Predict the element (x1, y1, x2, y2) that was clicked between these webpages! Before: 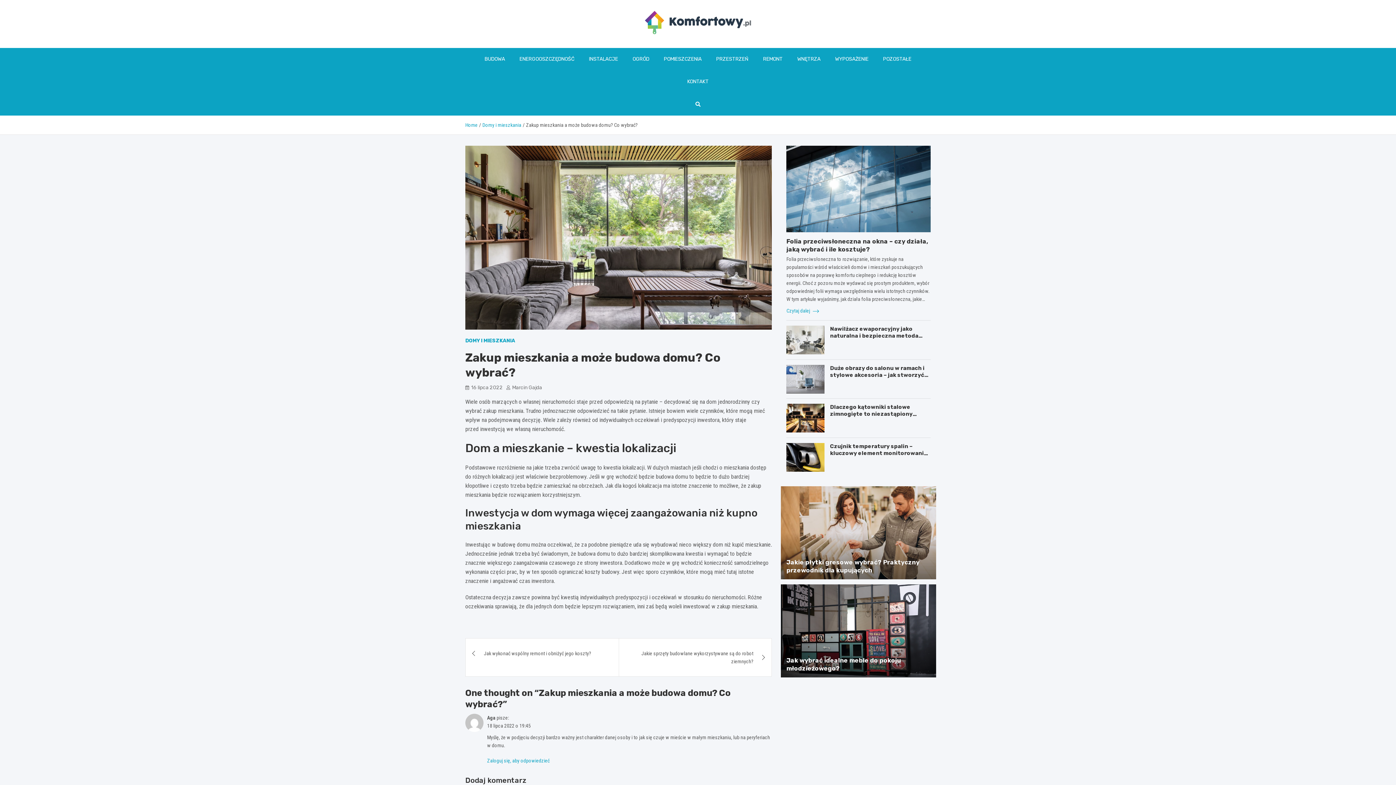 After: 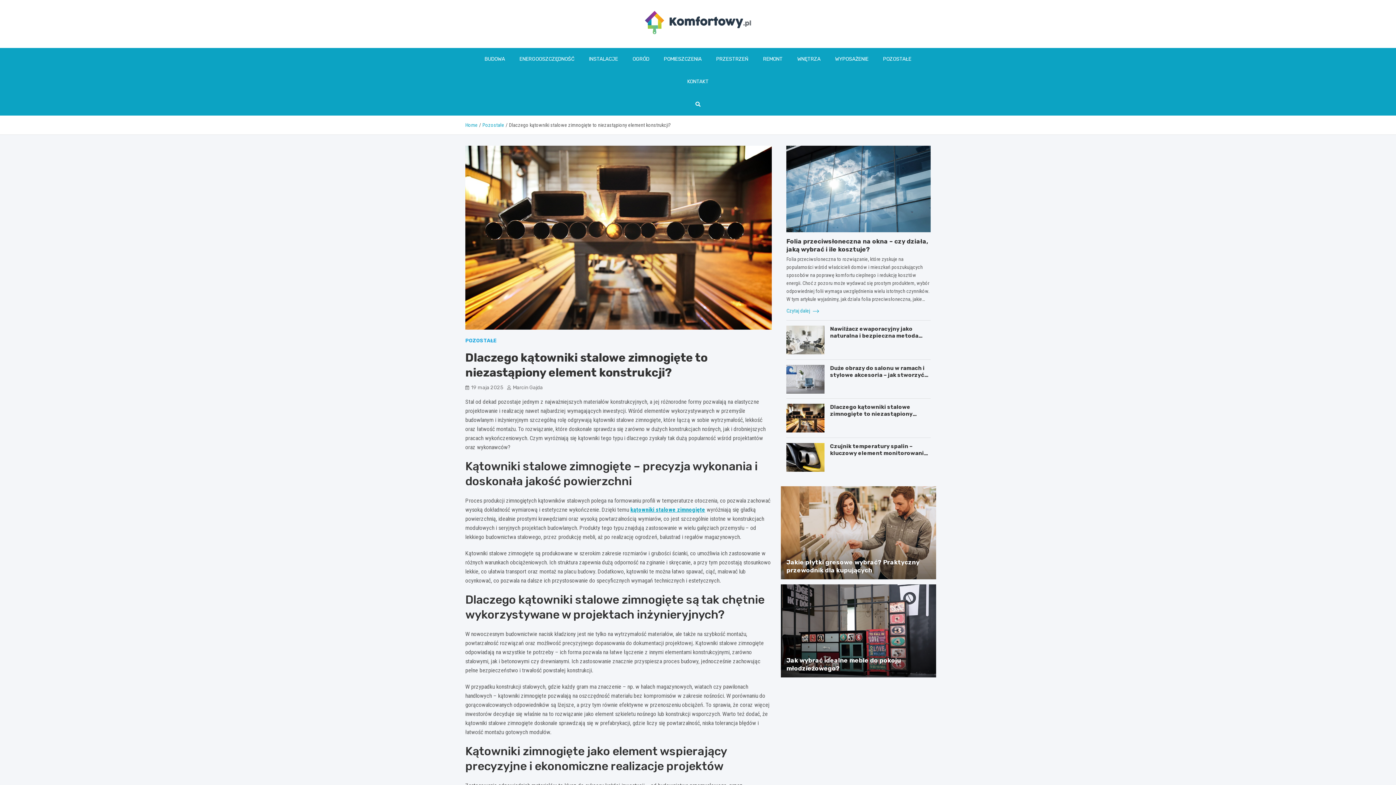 Action: bbox: (830, 404, 912, 424) label: Dlaczego kątowniki stalowe zimnogięte to niezastąpiony element konstrukcji?